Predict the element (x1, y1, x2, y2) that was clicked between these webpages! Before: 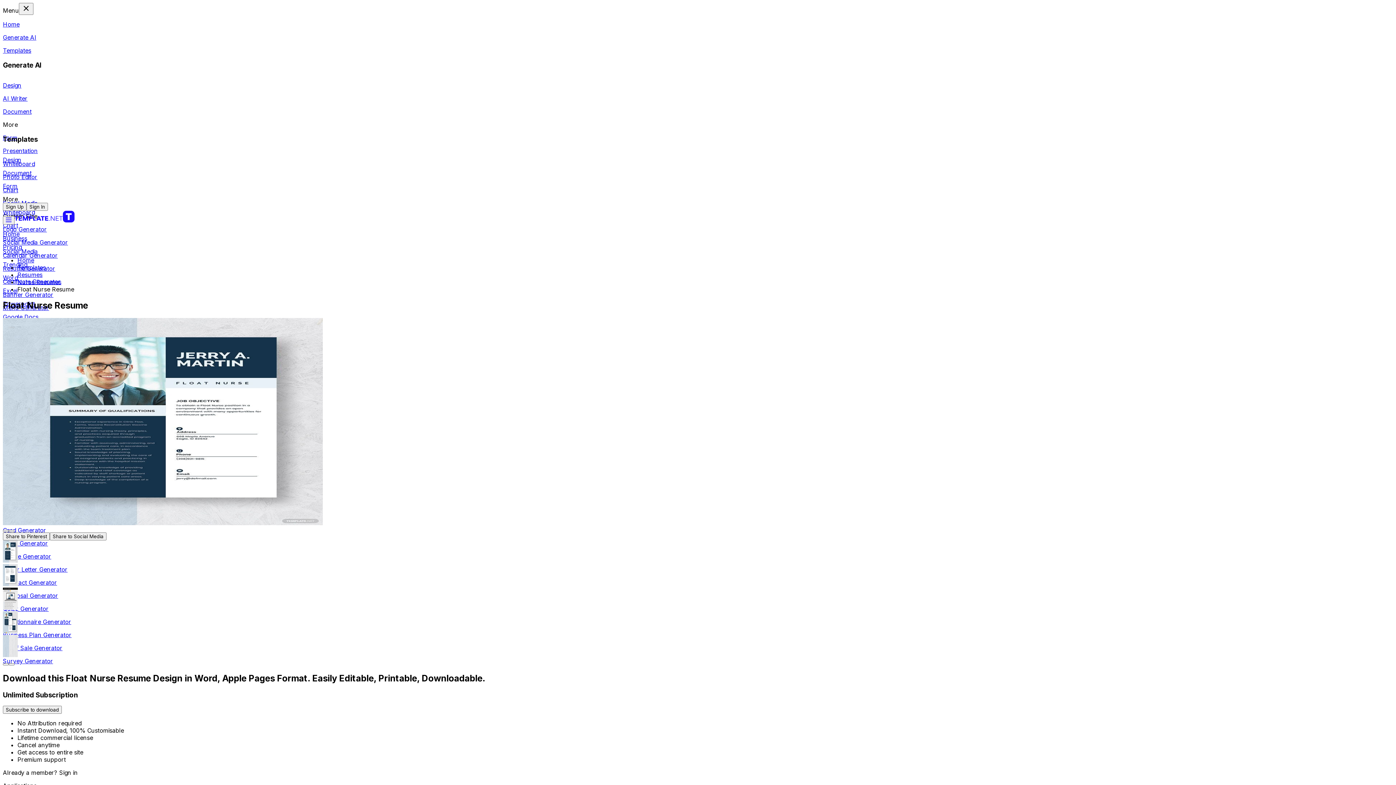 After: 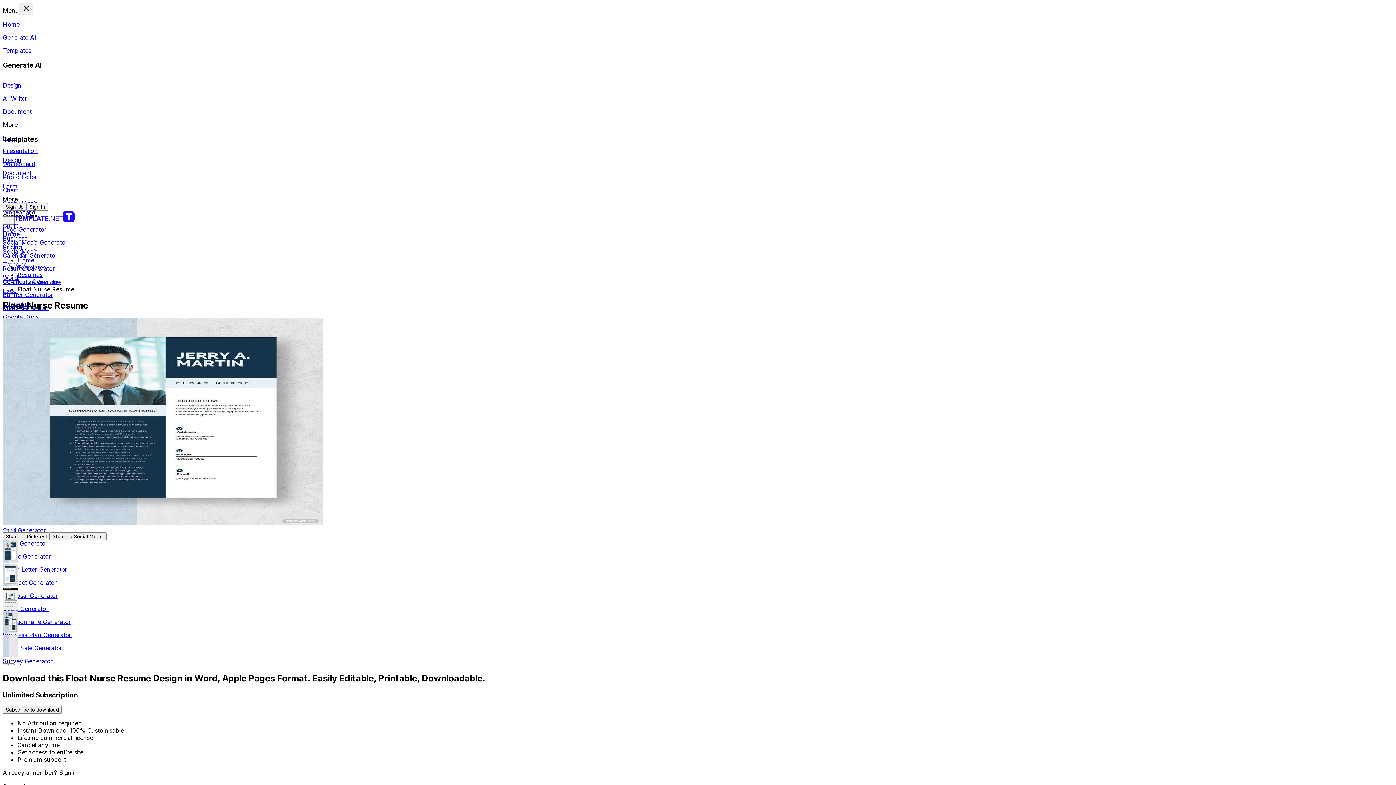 Action: bbox: (8, 530, 14, 532) label: Button Control Slider